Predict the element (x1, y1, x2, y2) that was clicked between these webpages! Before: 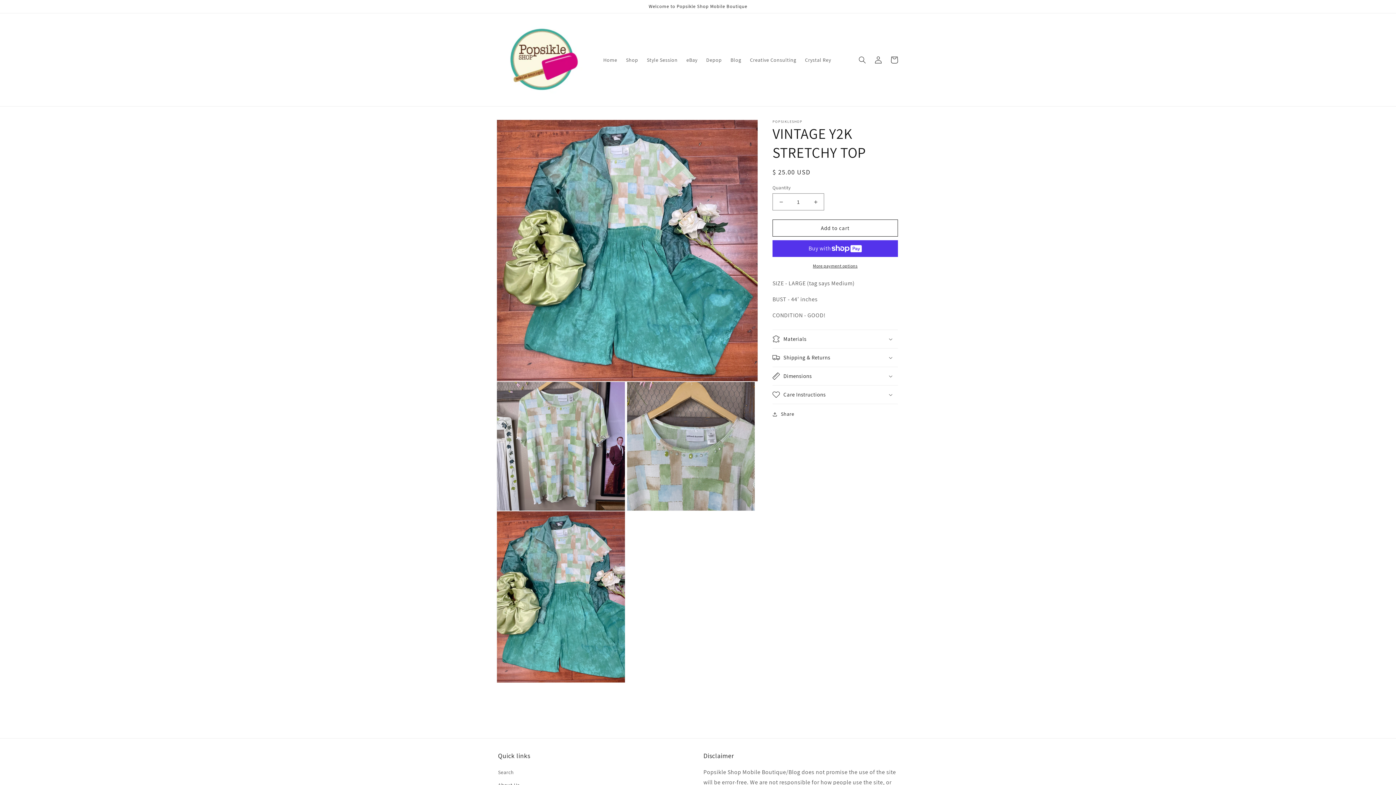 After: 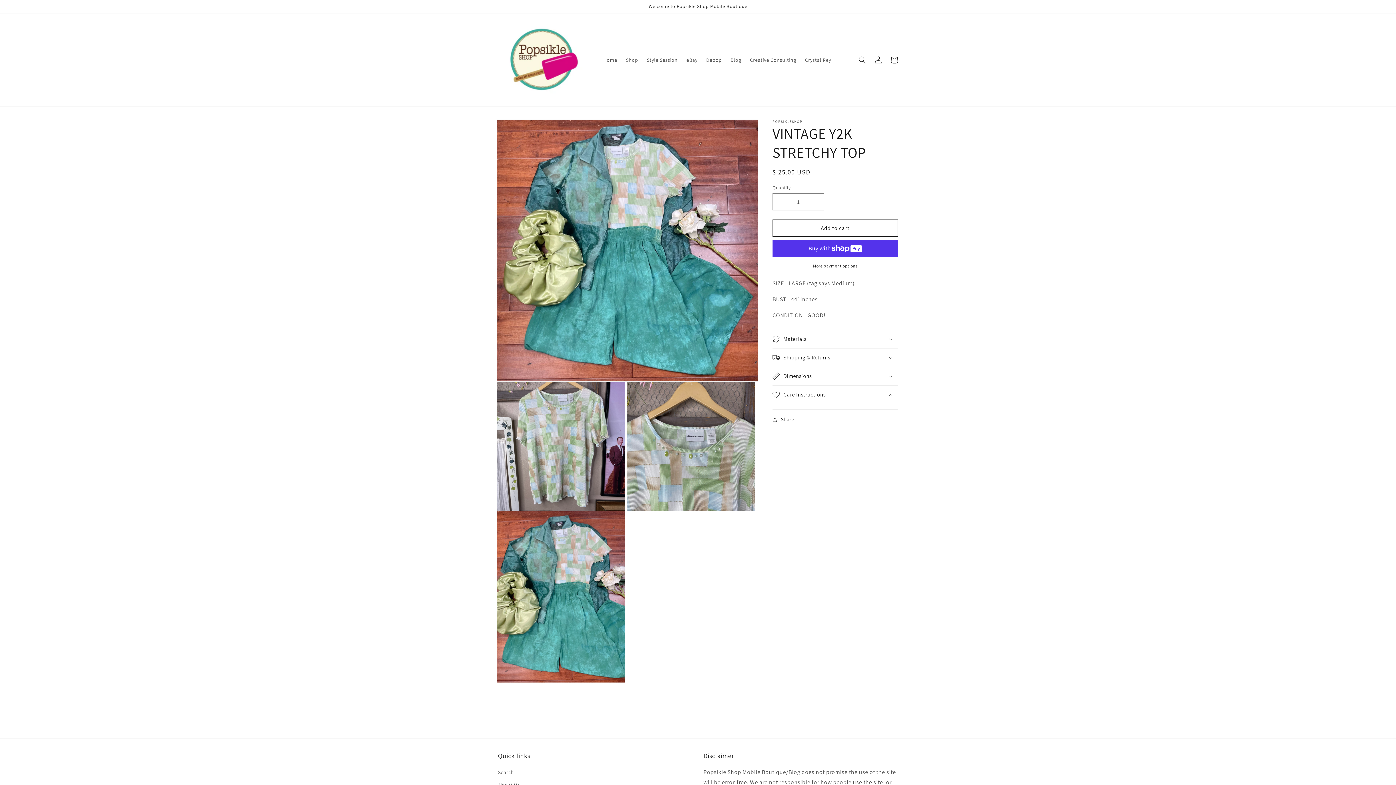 Action: bbox: (772, 385, 898, 404) label: Care Instructions